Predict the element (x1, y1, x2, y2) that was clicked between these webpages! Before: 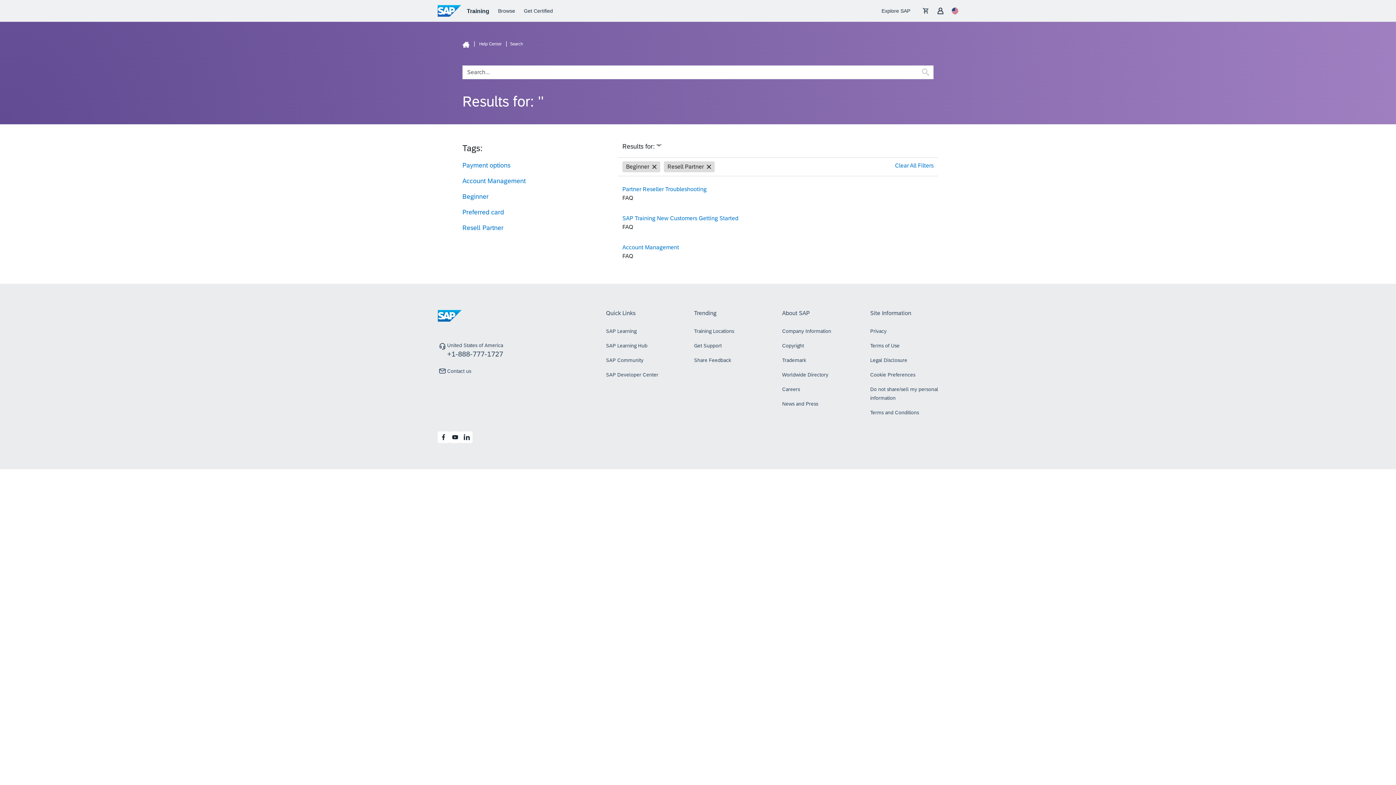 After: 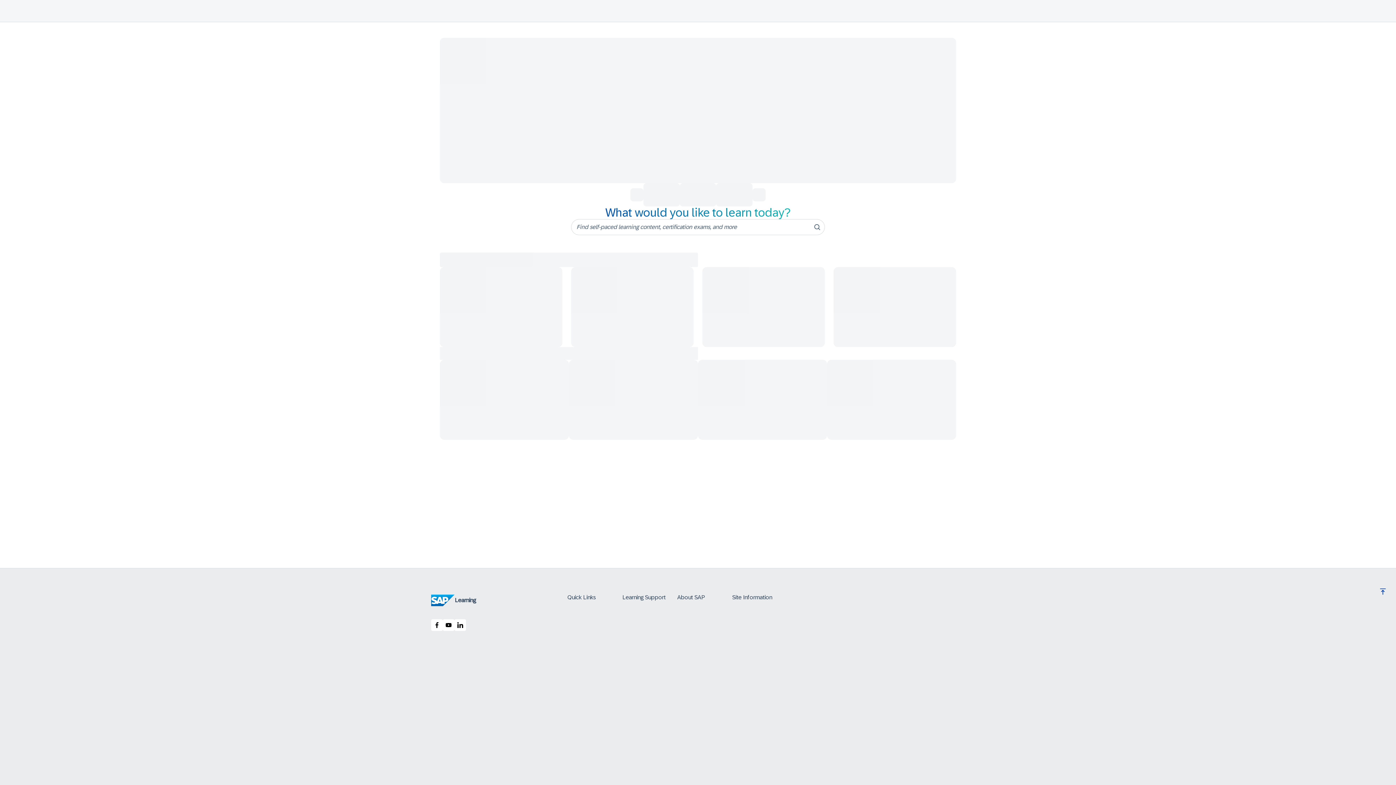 Action: bbox: (622, 215, 738, 221) label: SAP Training New Customers Getting Started